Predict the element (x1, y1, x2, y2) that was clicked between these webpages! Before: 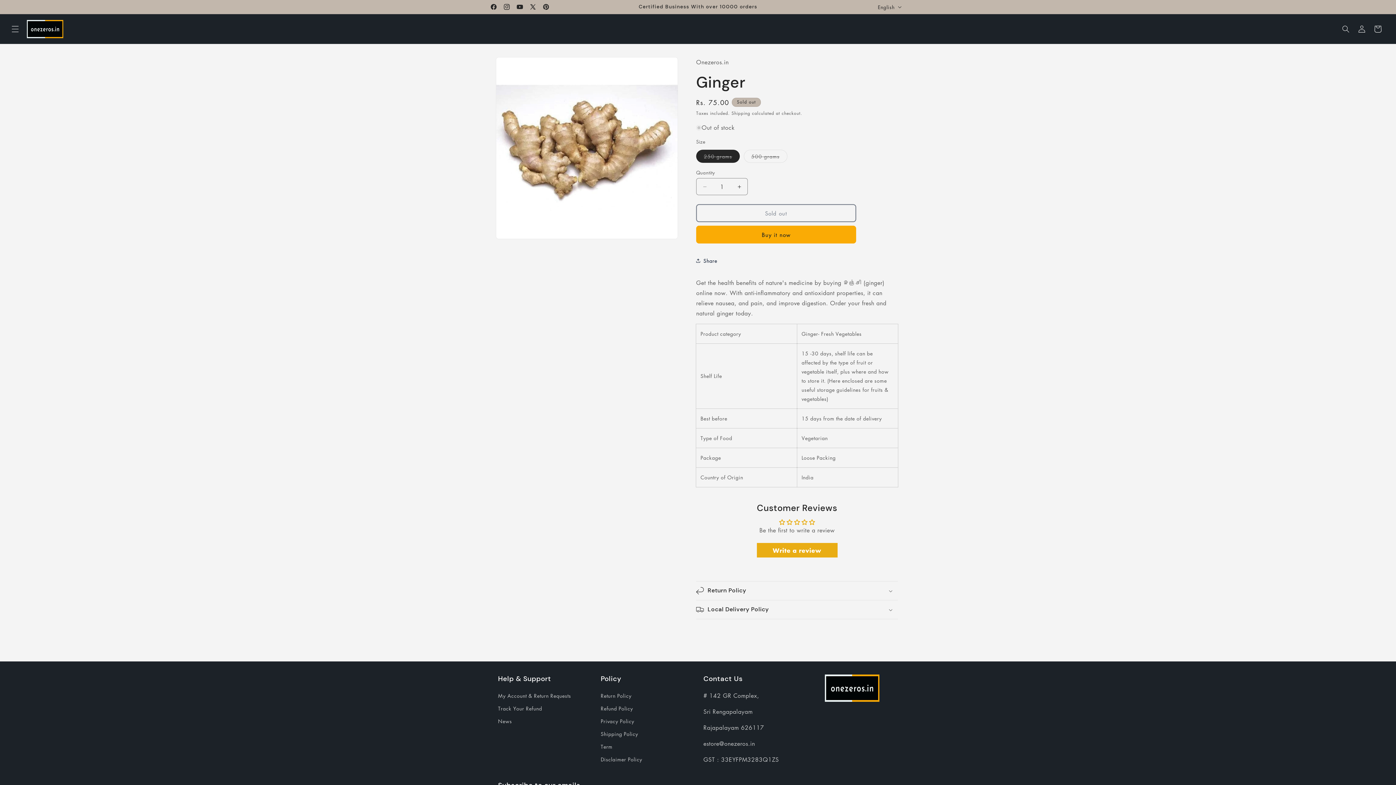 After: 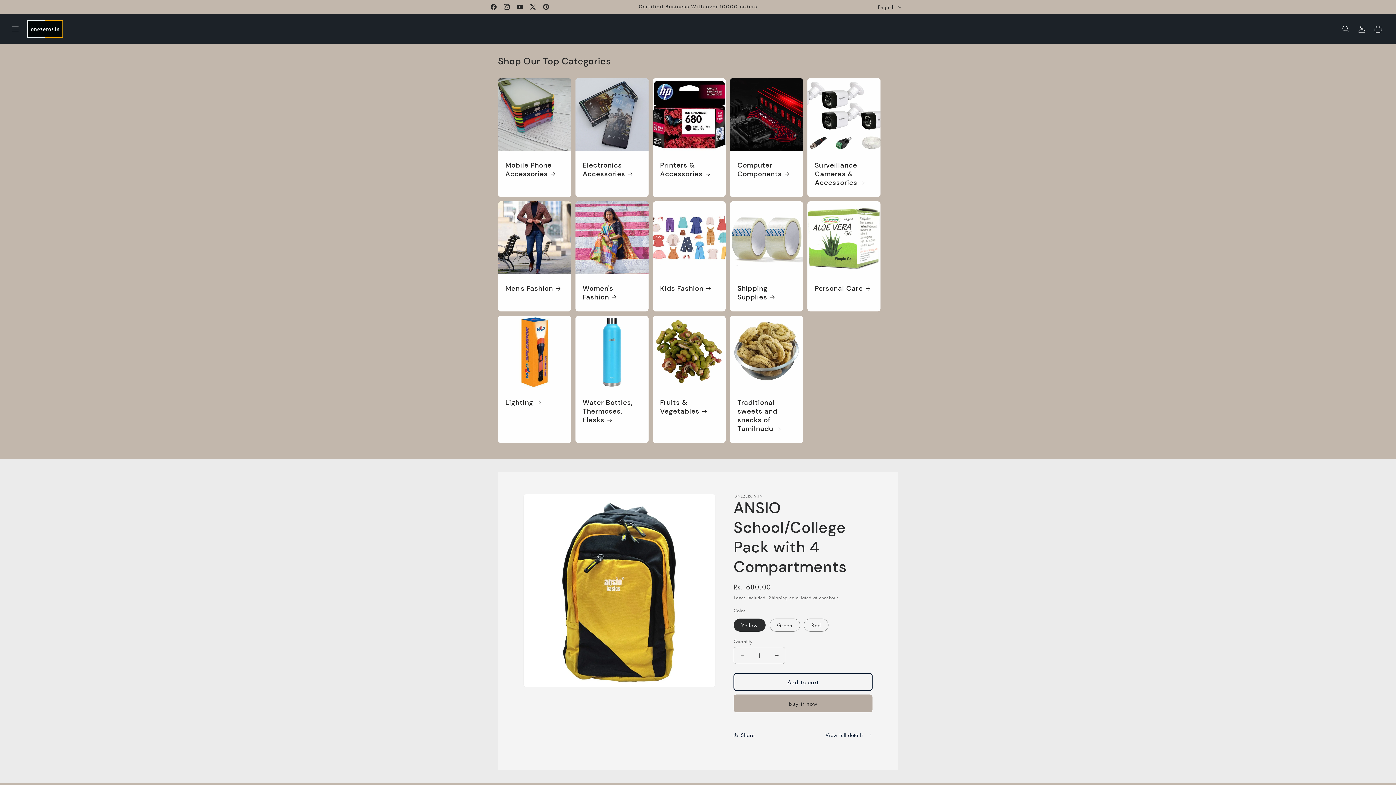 Action: bbox: (24, 17, 66, 40)